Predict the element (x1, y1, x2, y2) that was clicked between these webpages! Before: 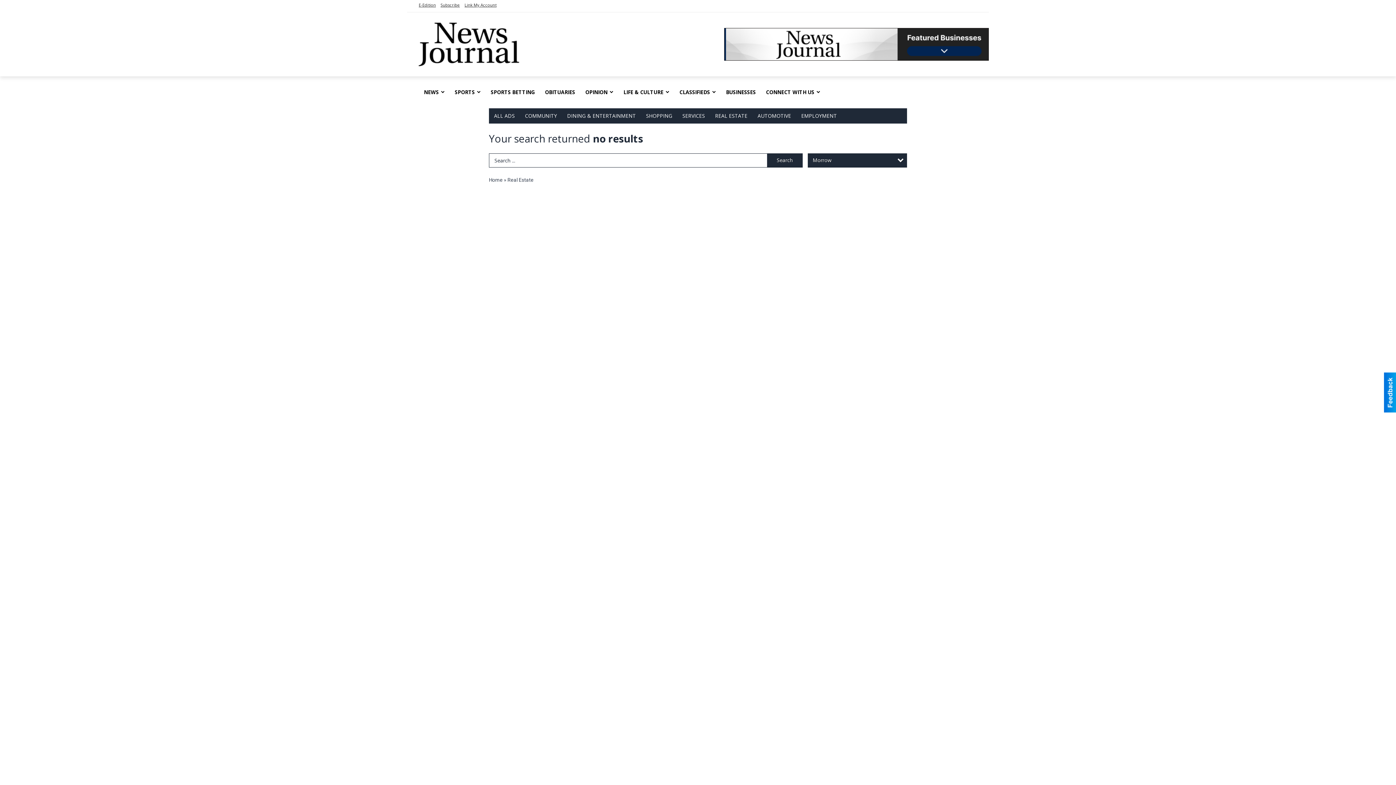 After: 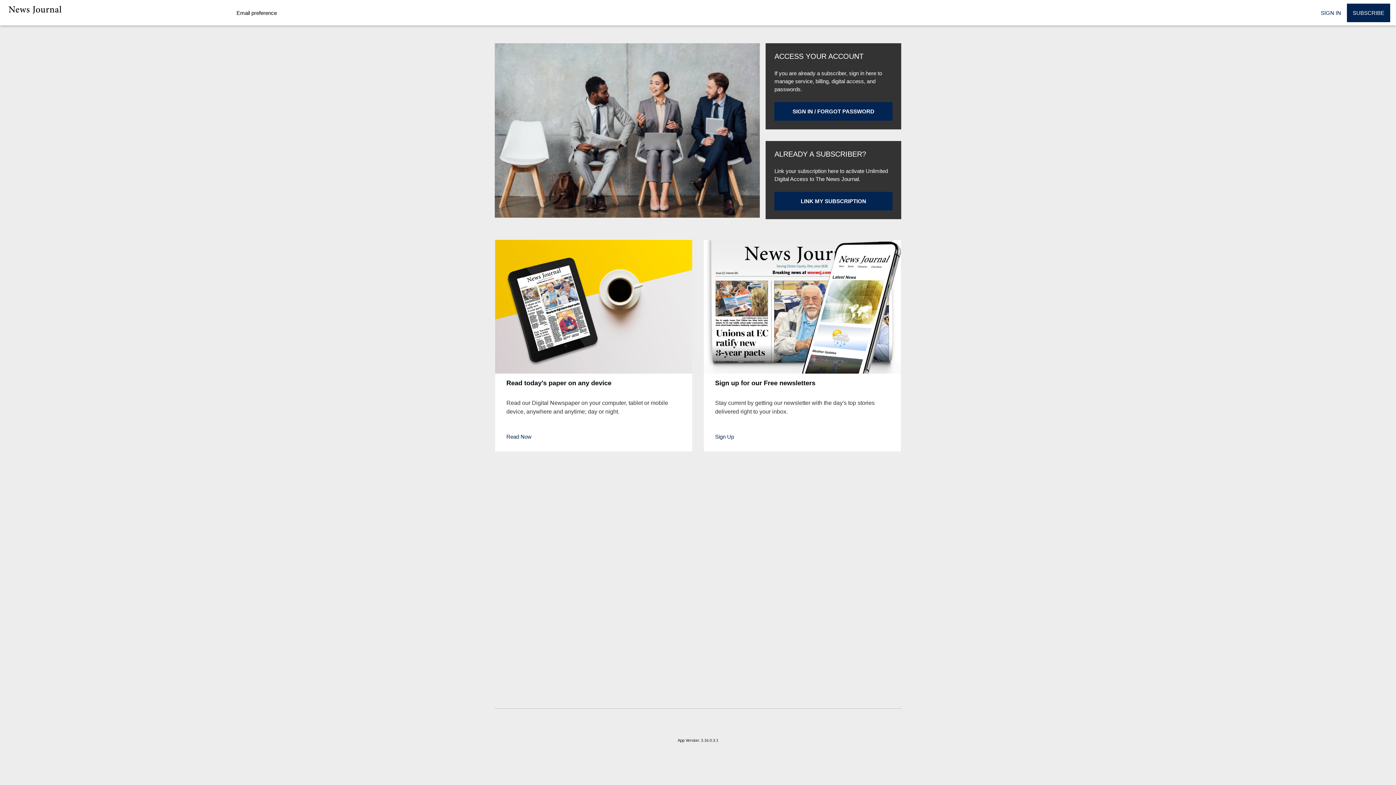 Action: label: Subscribe bbox: (440, 2, 460, 7)